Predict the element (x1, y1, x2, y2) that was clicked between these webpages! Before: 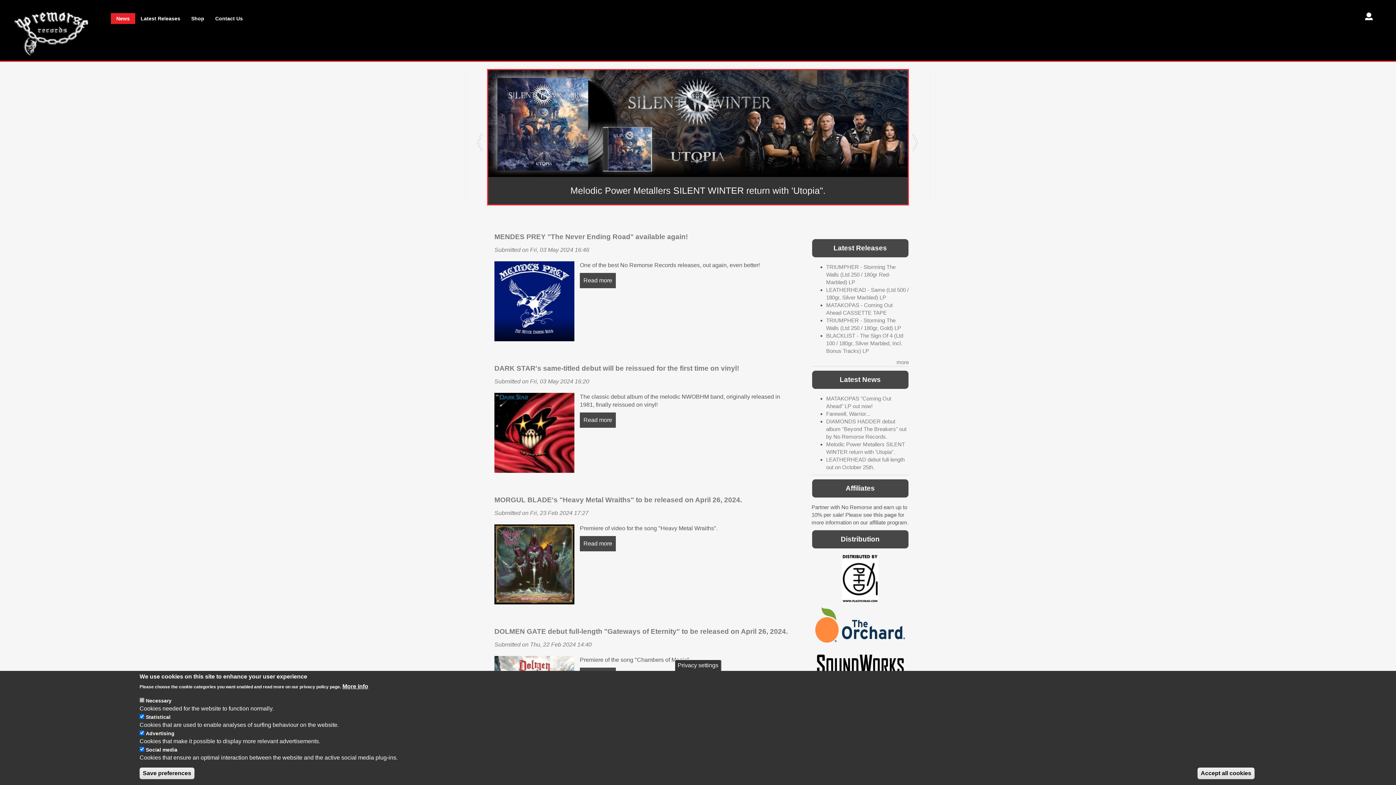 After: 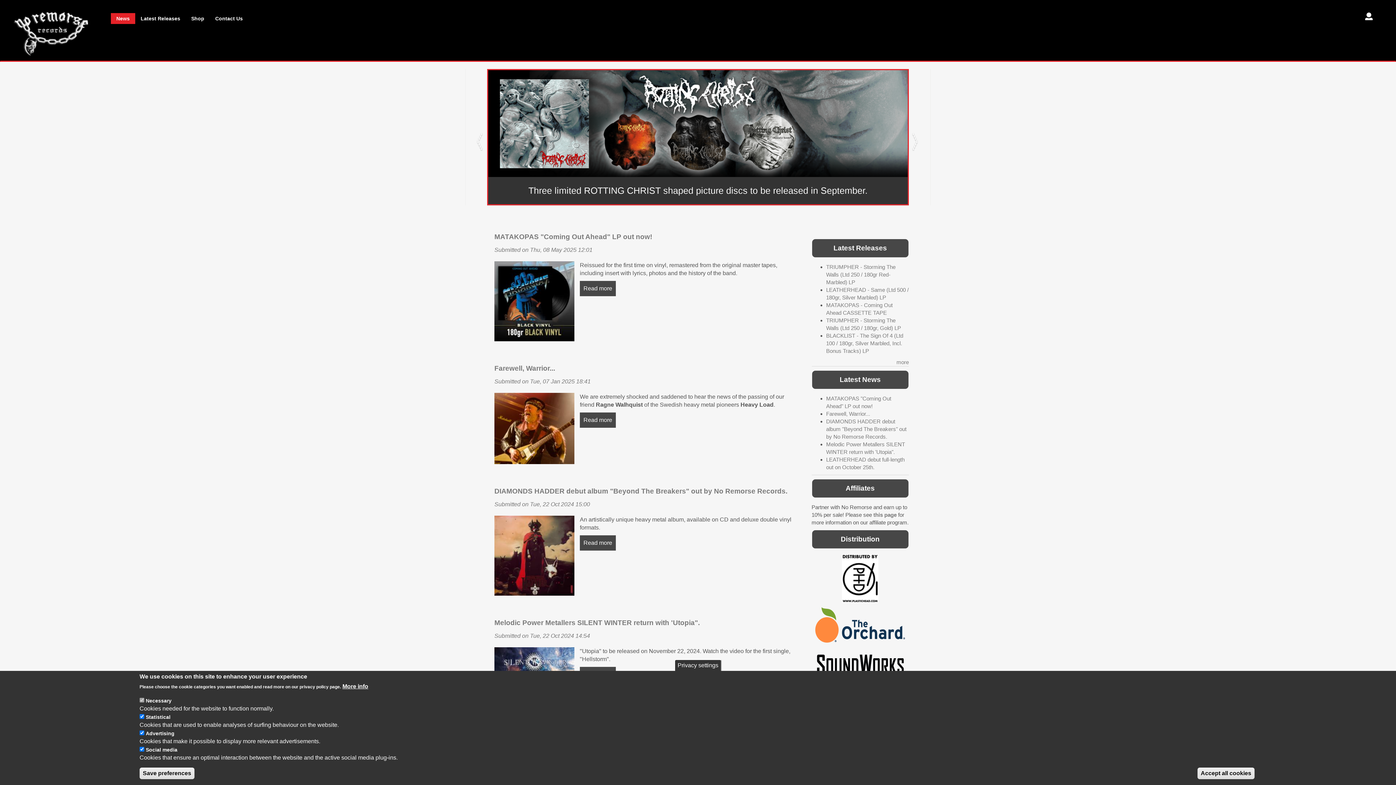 Action: bbox: (11, 10, 98, 57)